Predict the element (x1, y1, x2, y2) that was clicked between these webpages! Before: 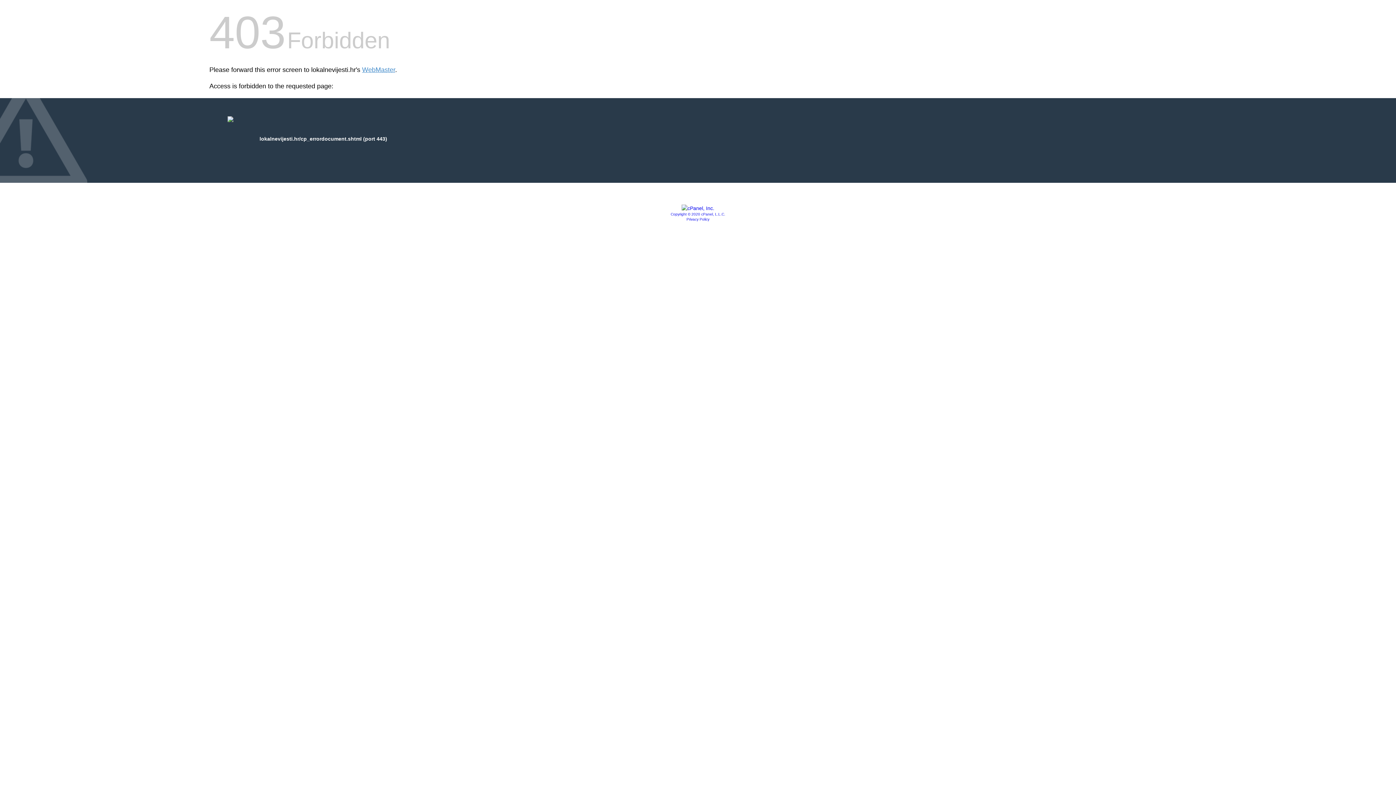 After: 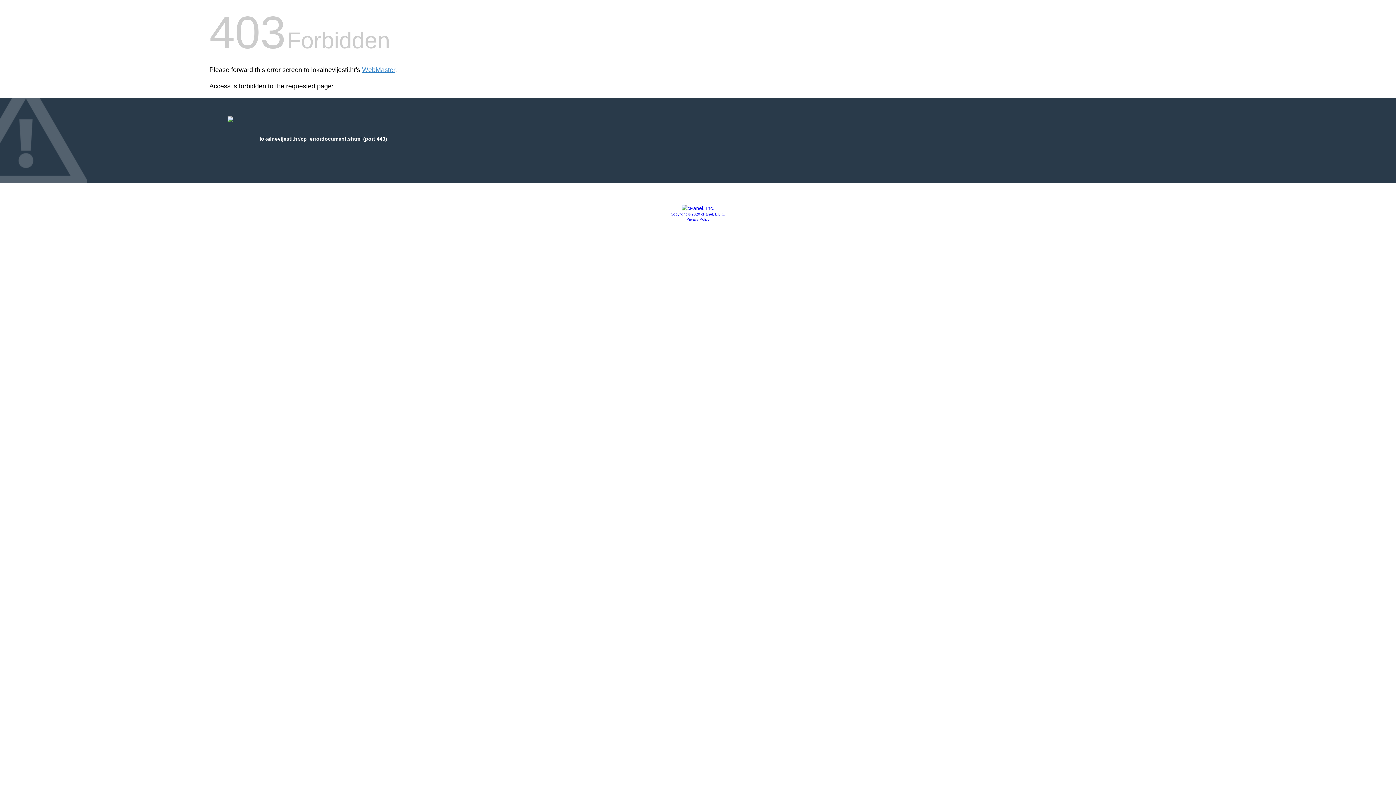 Action: bbox: (681, 205, 714, 211)